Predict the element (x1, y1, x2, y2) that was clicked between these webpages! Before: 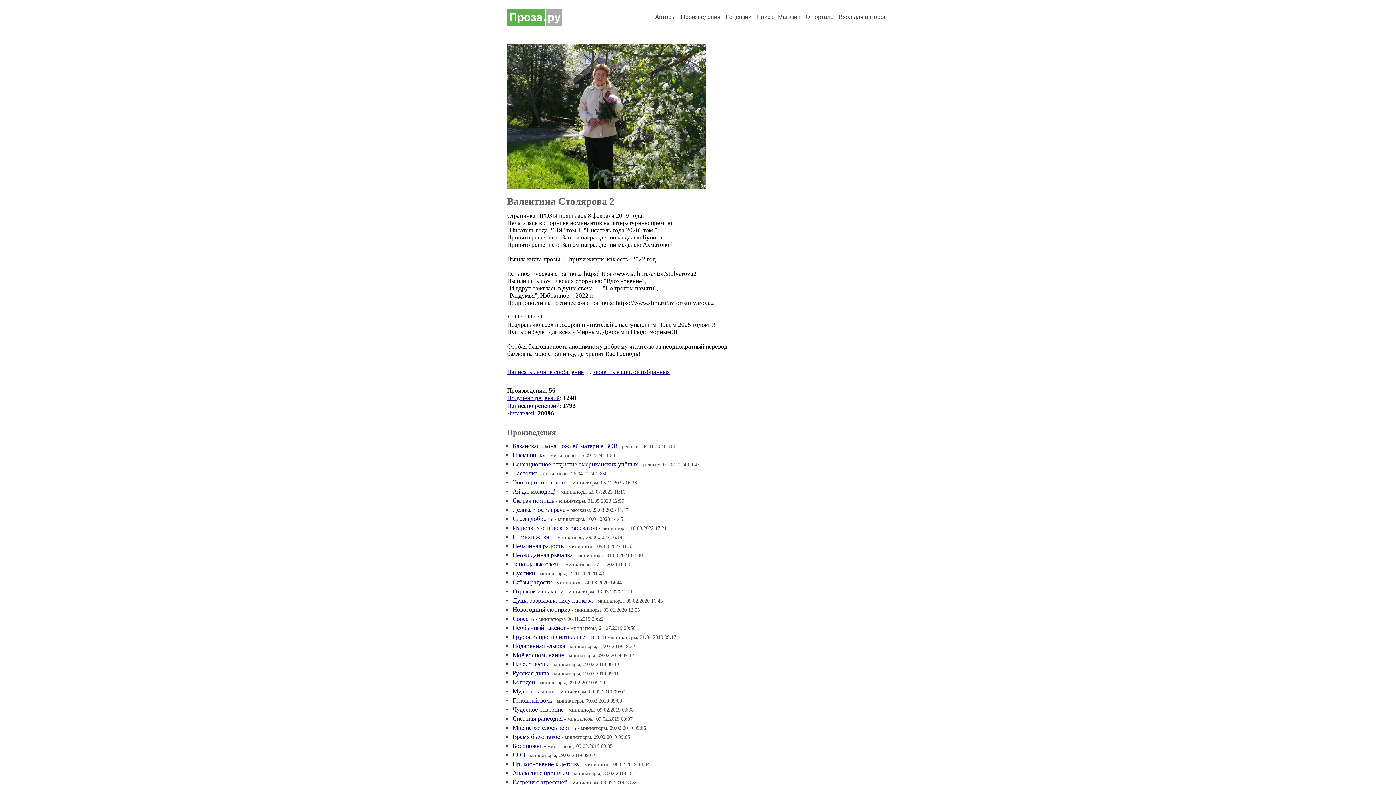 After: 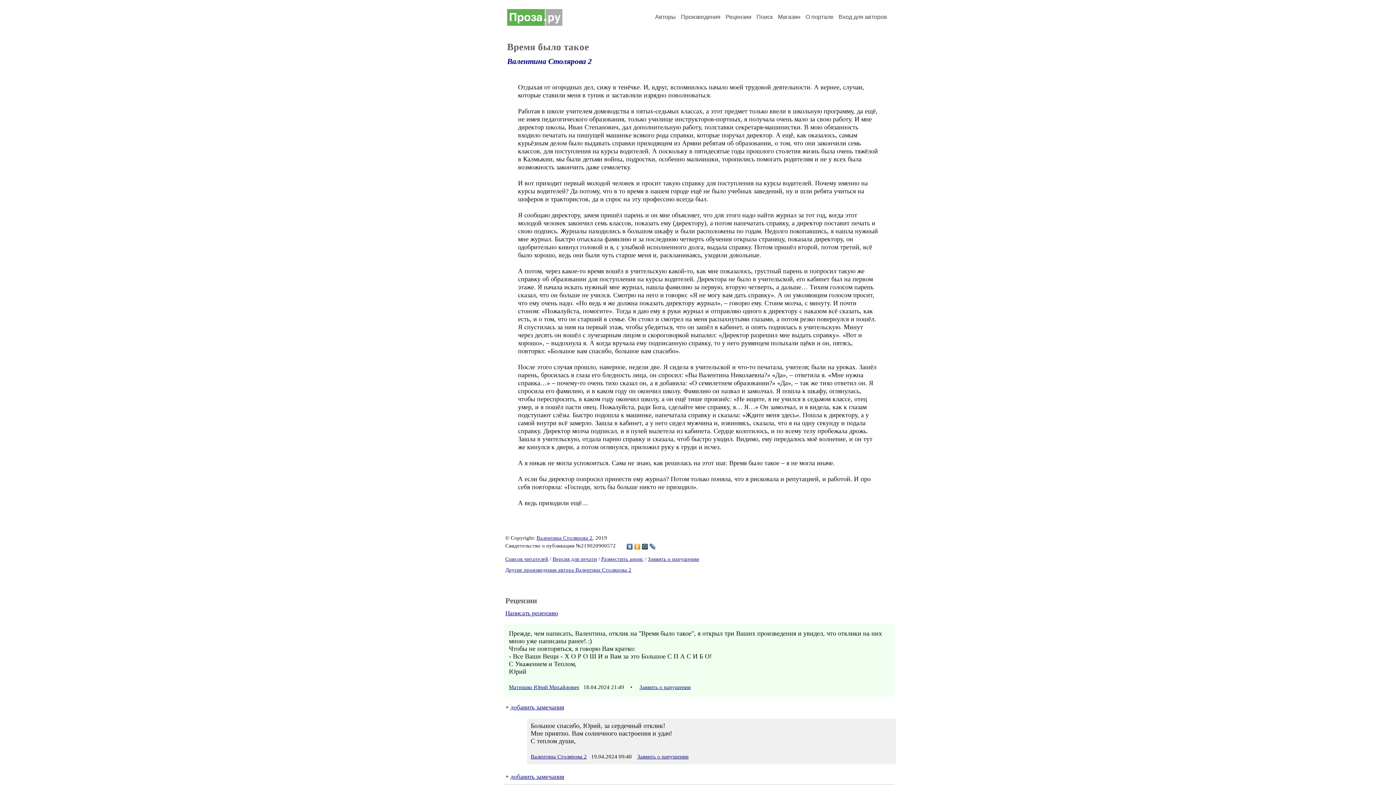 Action: label: Время было такое bbox: (512, 733, 560, 740)